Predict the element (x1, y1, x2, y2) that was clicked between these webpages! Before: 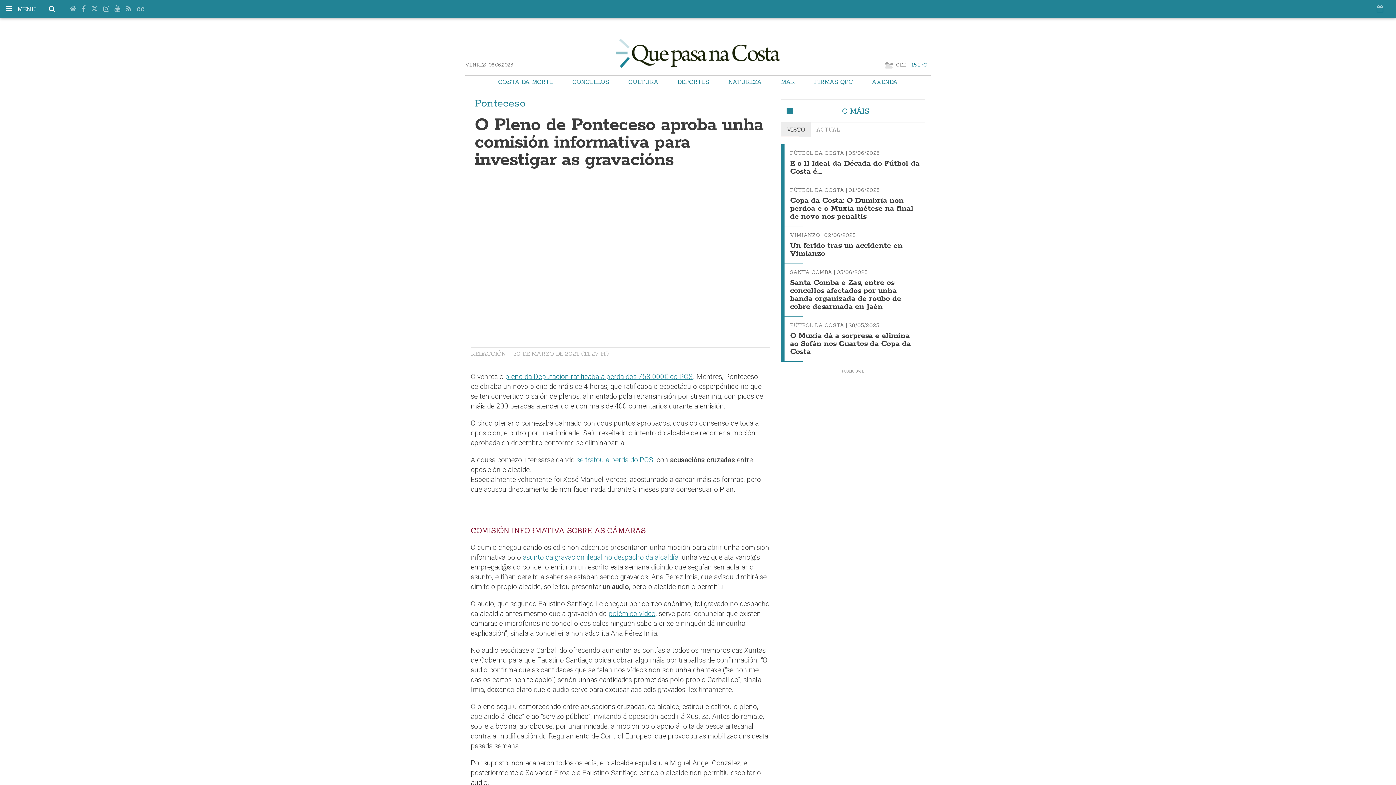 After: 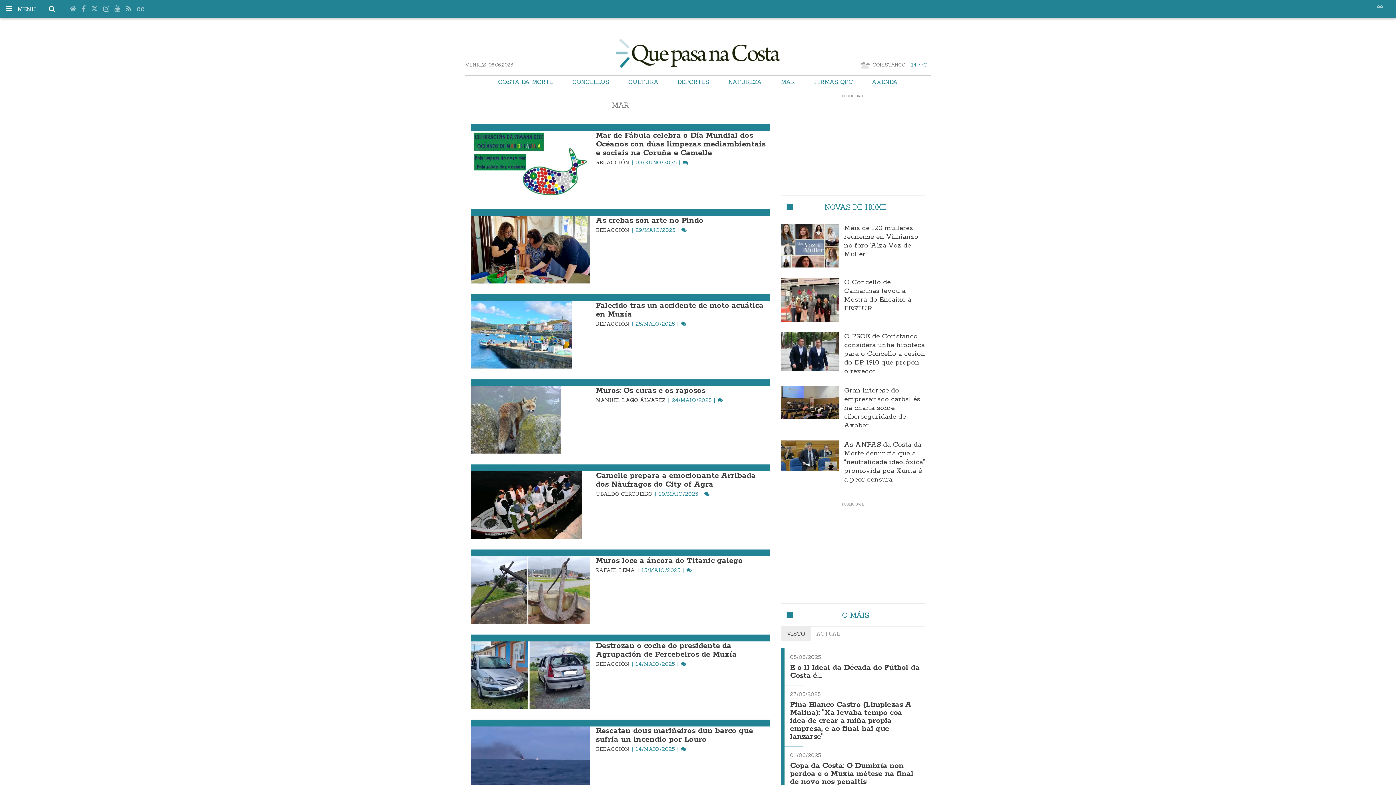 Action: label: MAR bbox: (771, 76, 804, 87)